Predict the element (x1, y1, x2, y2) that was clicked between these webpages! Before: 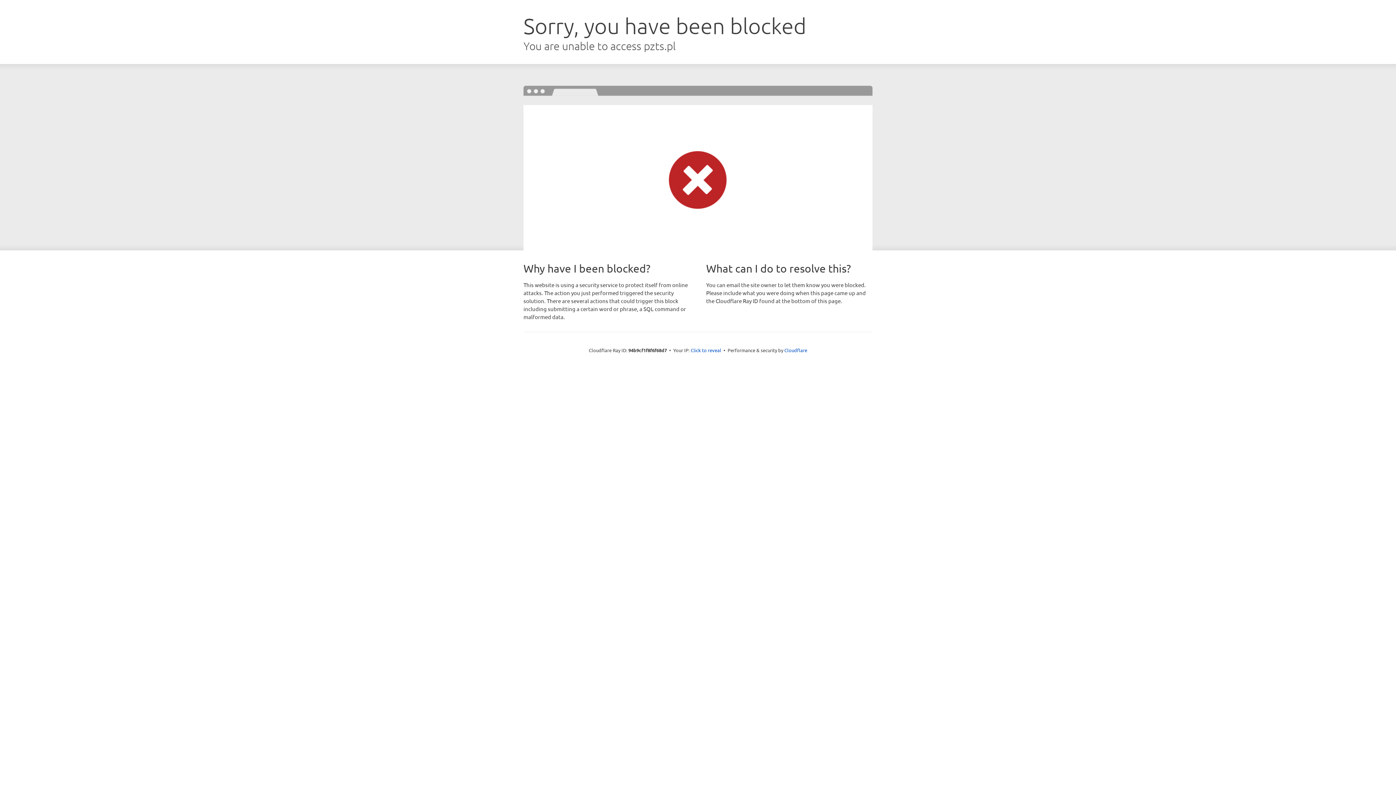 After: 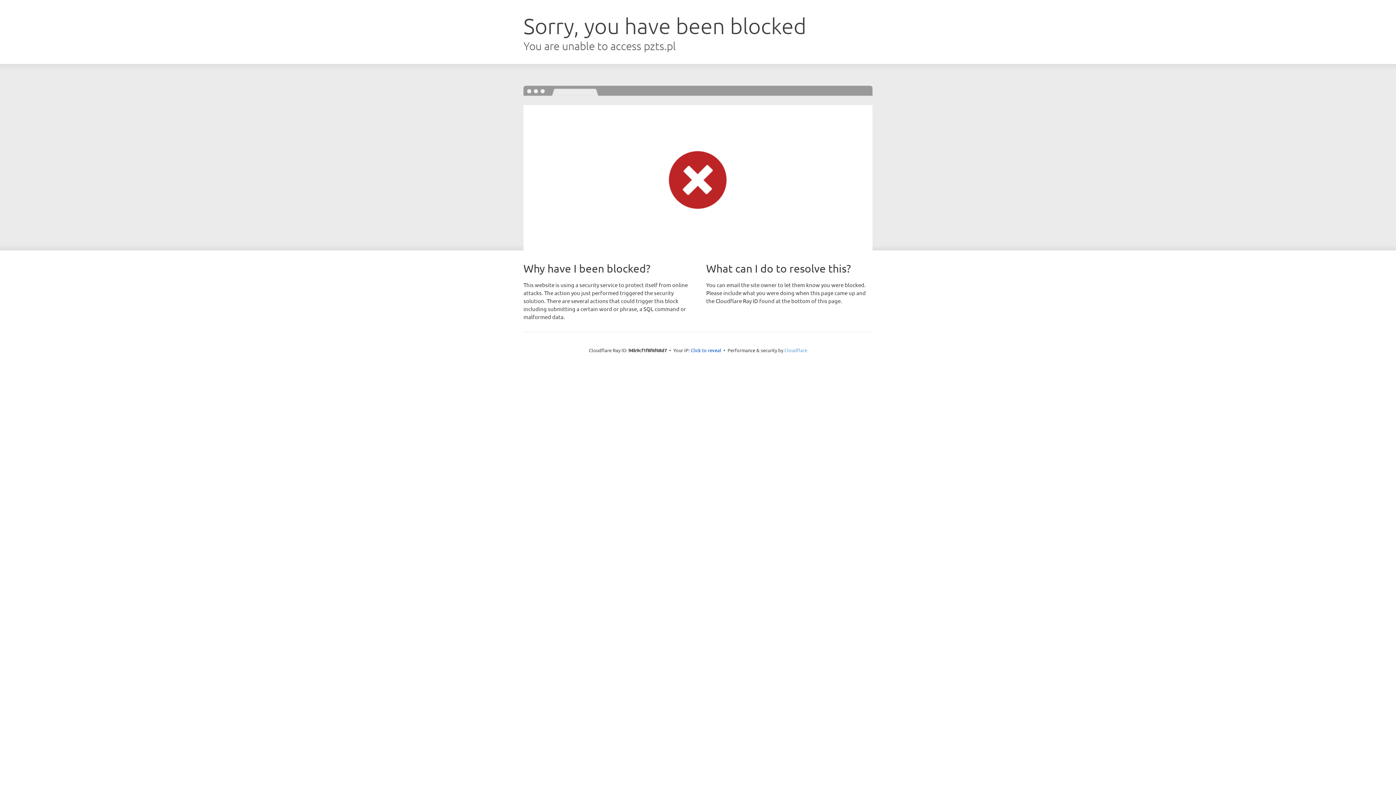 Action: bbox: (784, 347, 807, 353) label: Cloudflare